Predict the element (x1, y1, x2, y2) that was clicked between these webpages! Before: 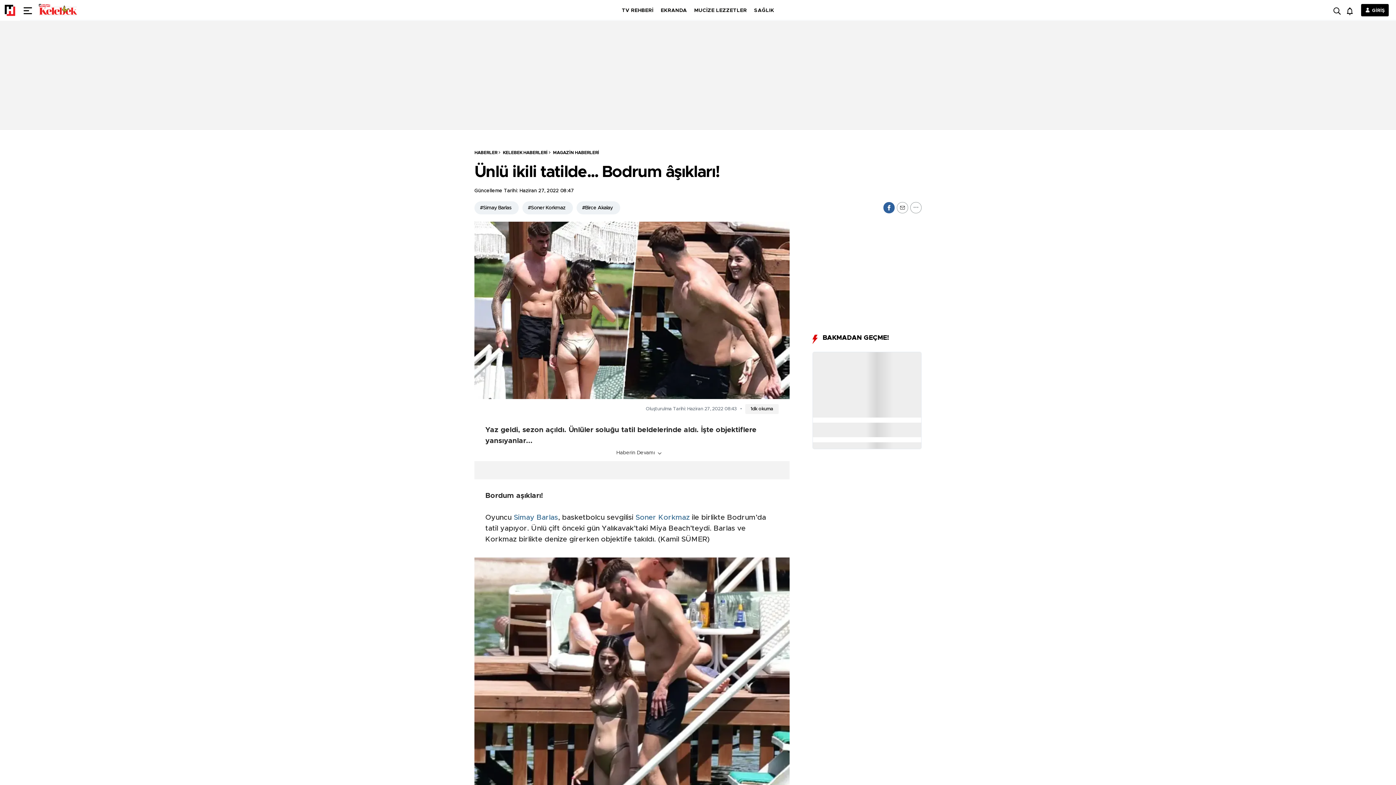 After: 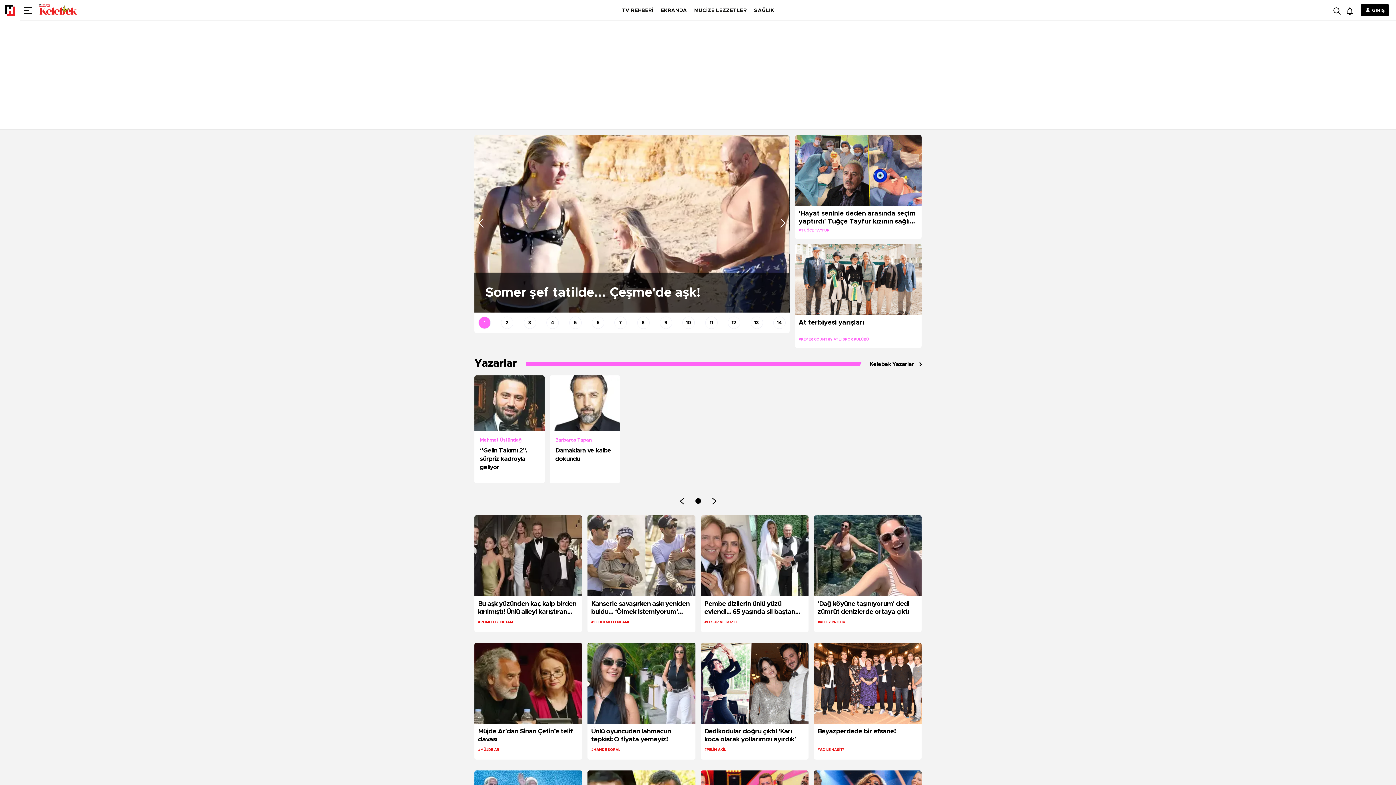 Action: bbox: (497, 150, 547, 154) label: KELEBEK HABERLERİ